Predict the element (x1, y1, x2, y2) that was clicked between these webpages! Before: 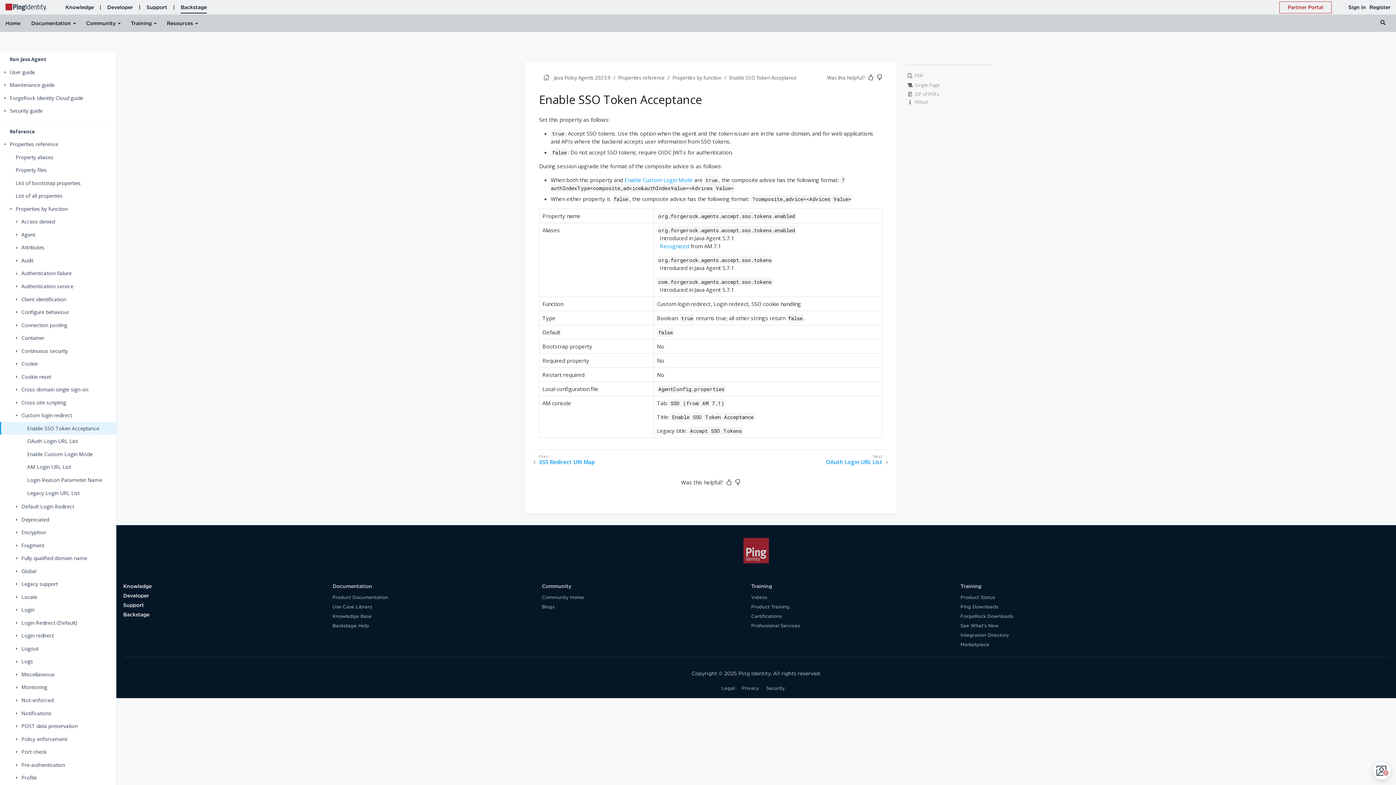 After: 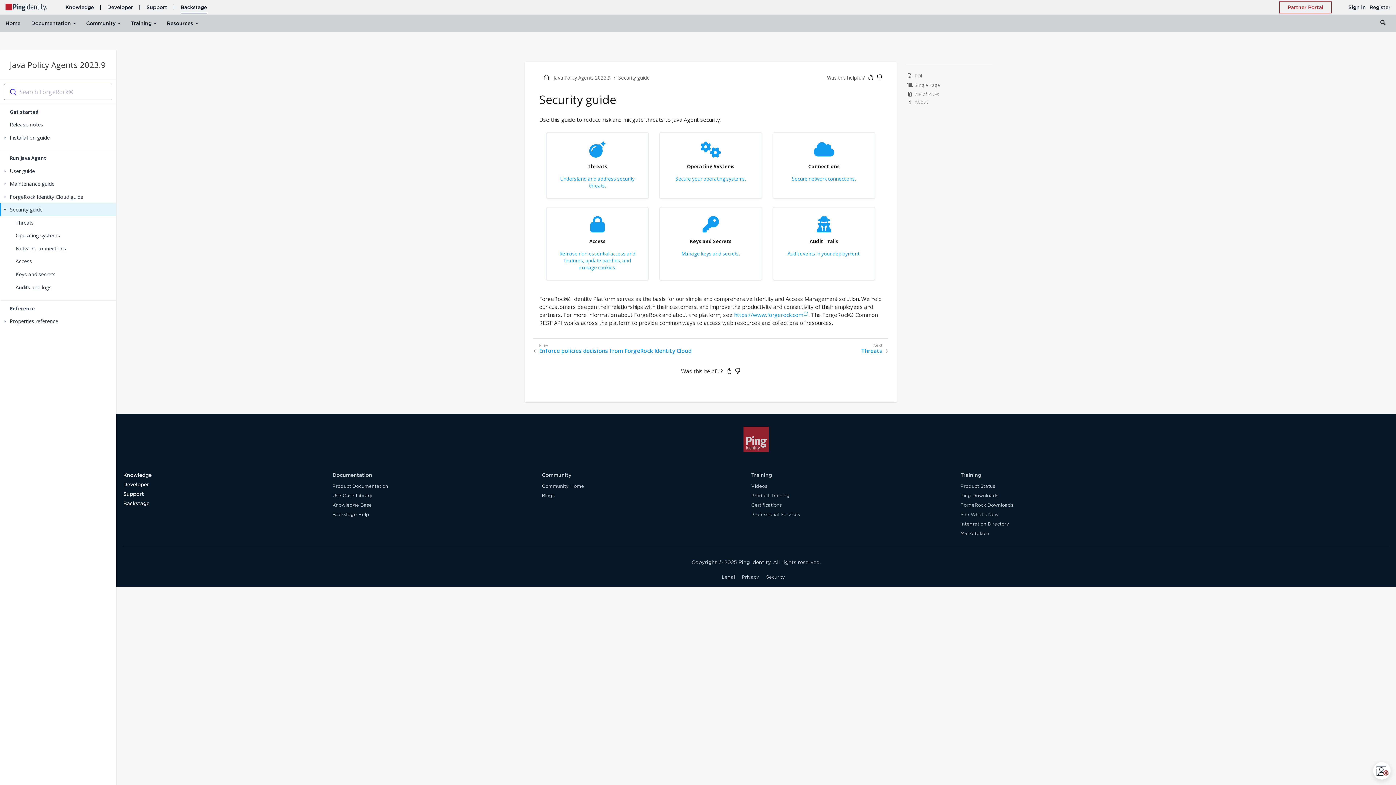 Action: bbox: (0, 104, 116, 117) label: Security guide